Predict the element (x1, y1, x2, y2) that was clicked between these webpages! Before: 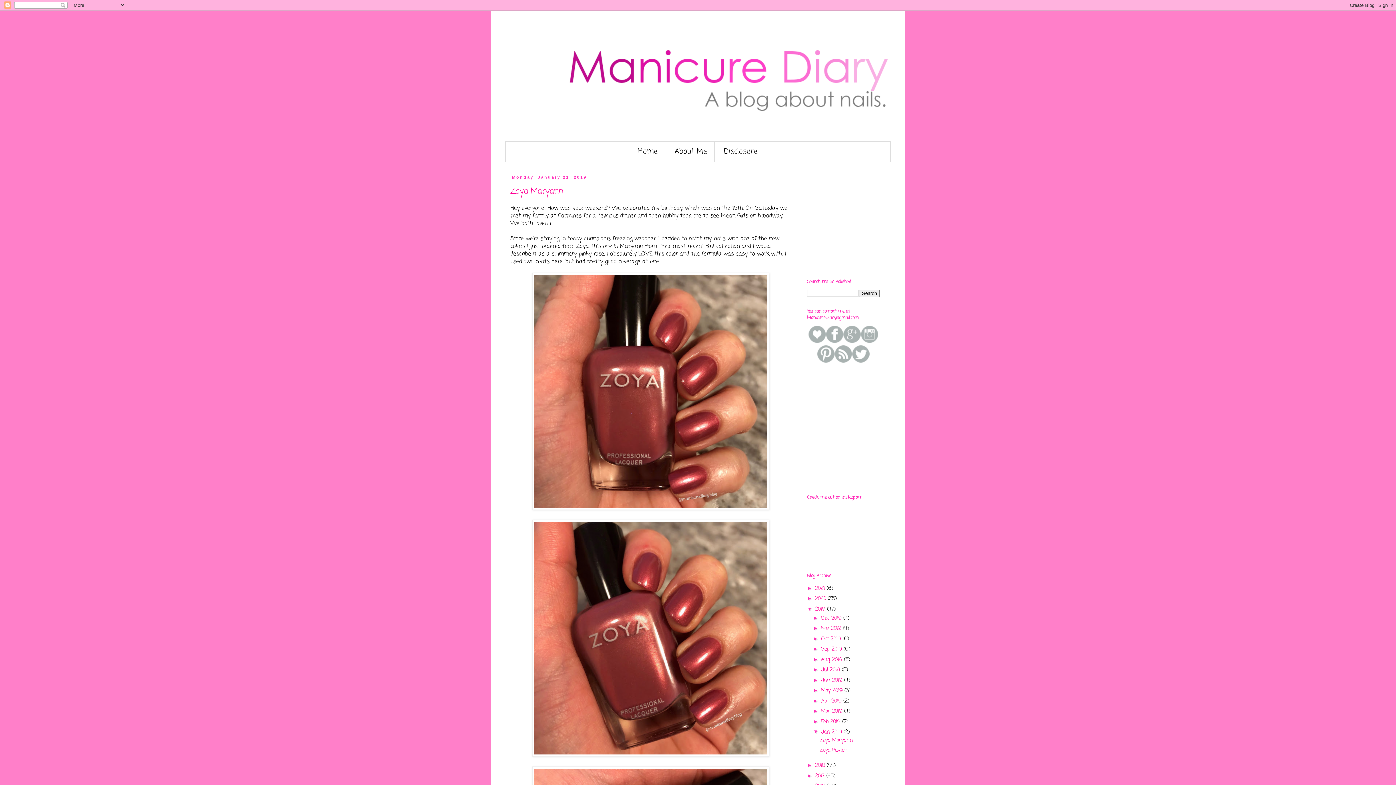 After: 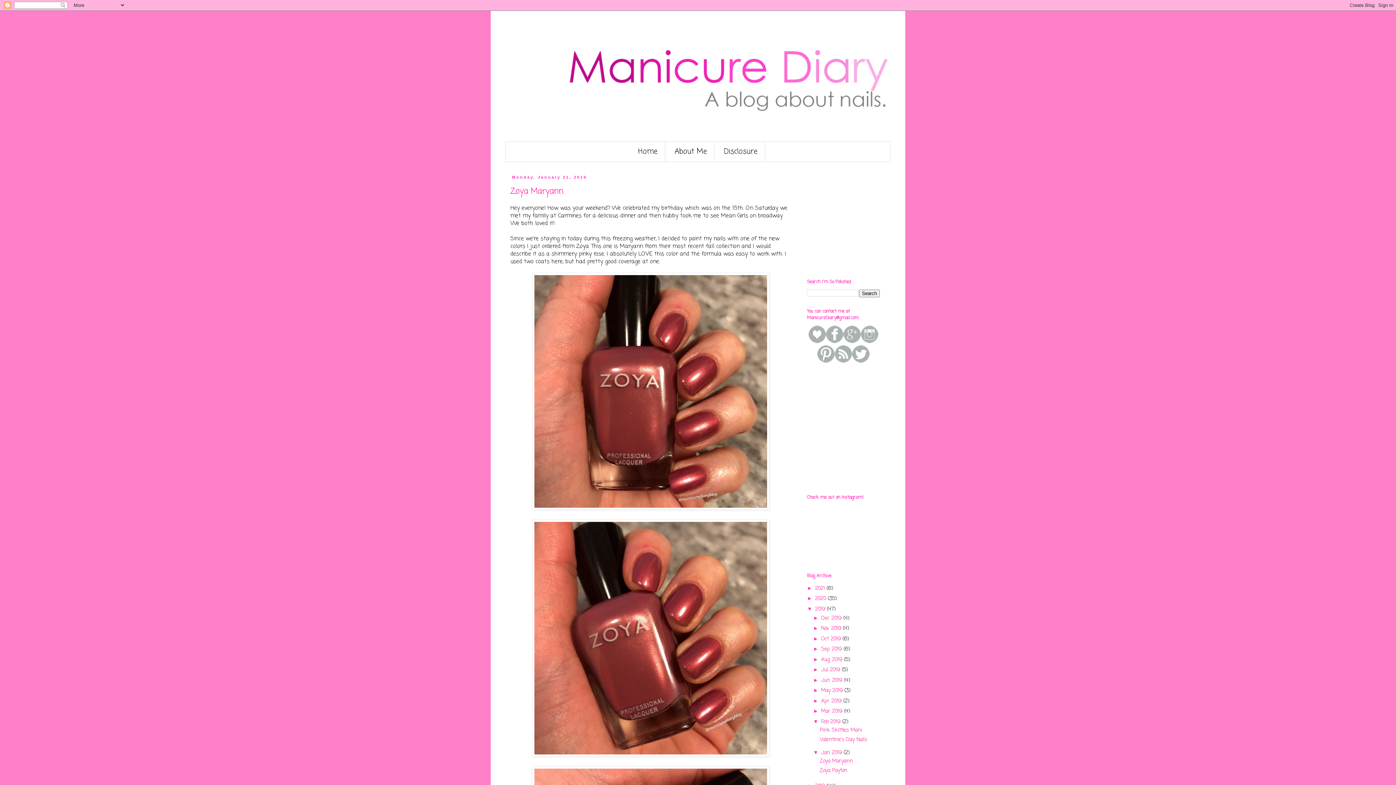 Action: bbox: (813, 718, 821, 724) label: ►  